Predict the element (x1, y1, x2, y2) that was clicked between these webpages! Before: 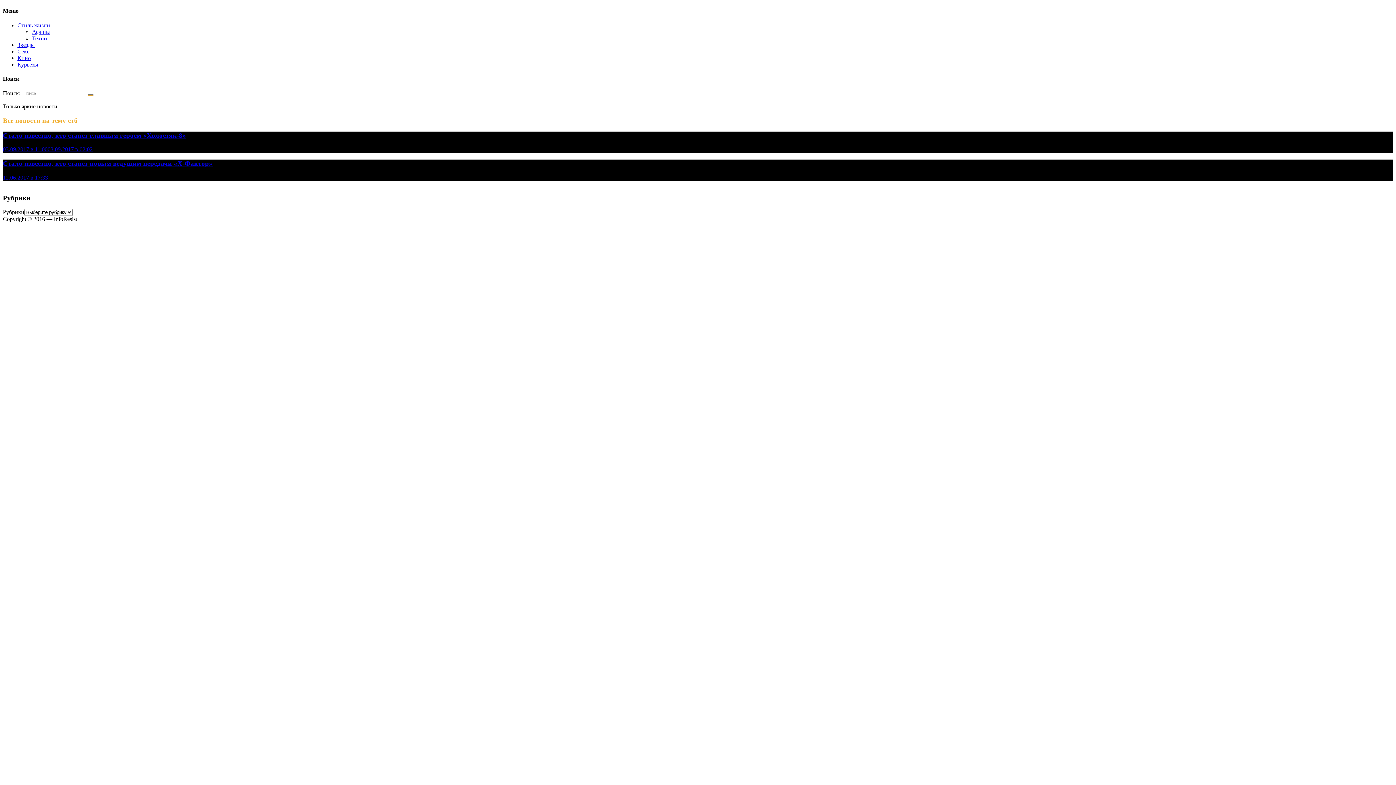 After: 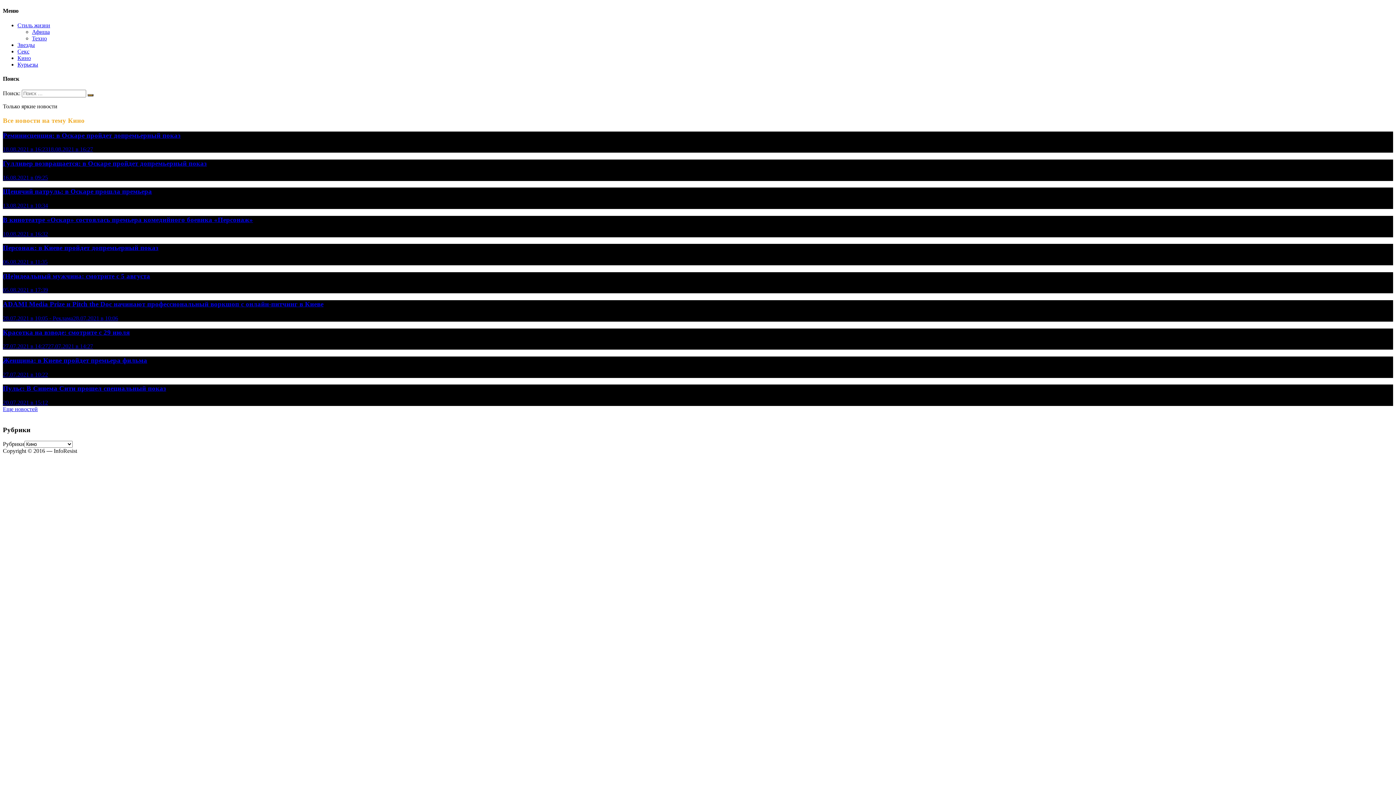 Action: bbox: (17, 54, 30, 60) label: Кино